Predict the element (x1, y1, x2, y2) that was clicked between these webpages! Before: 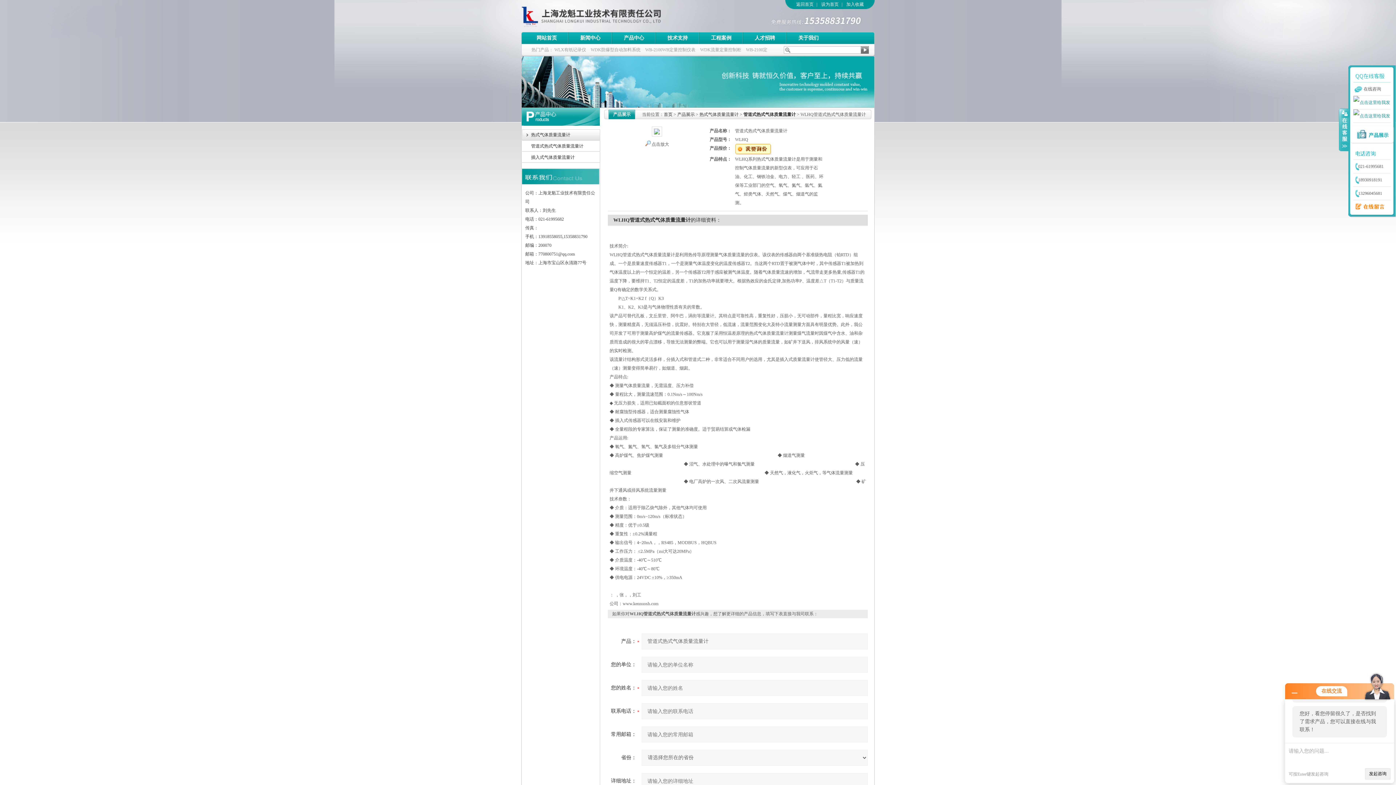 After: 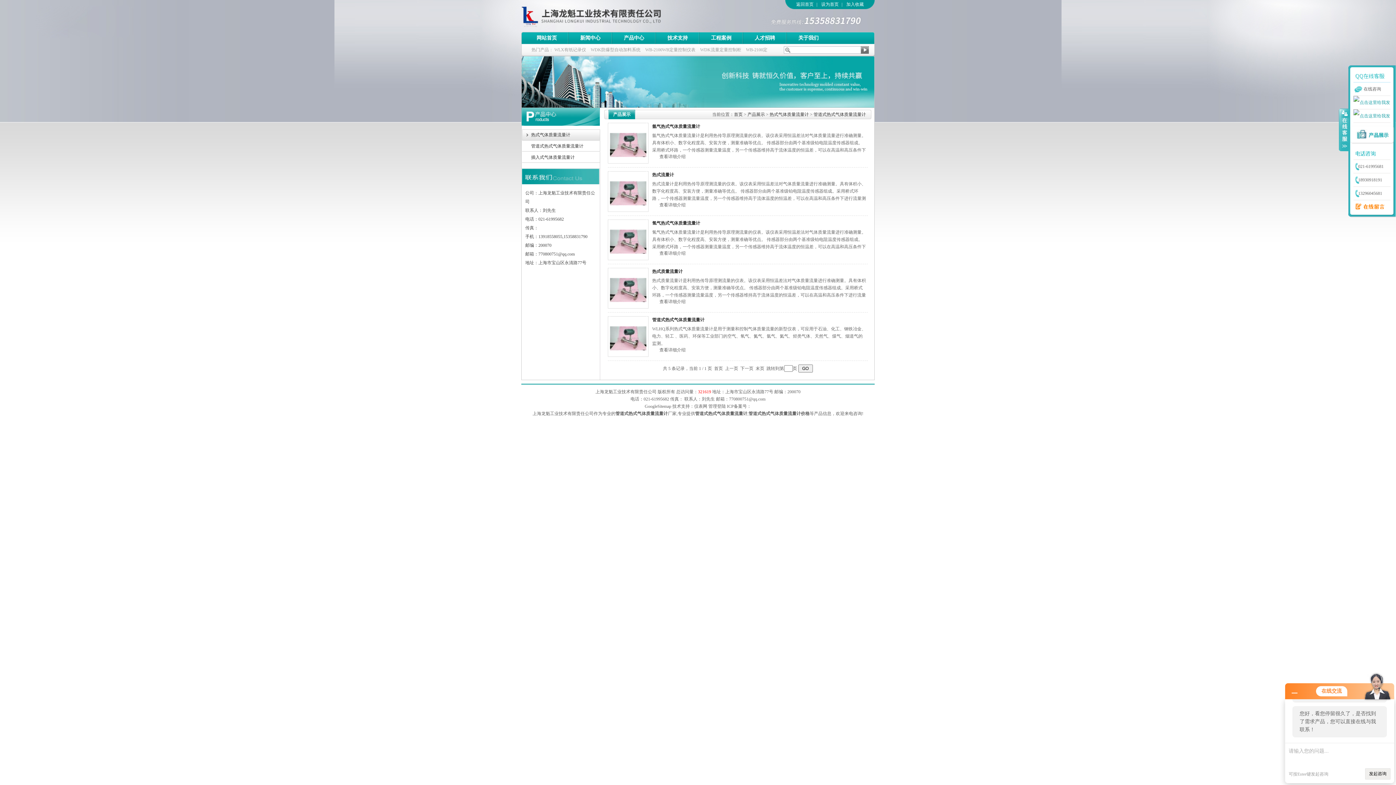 Action: bbox: (522, 140, 600, 152) label: 管道式热式气体质量流量计